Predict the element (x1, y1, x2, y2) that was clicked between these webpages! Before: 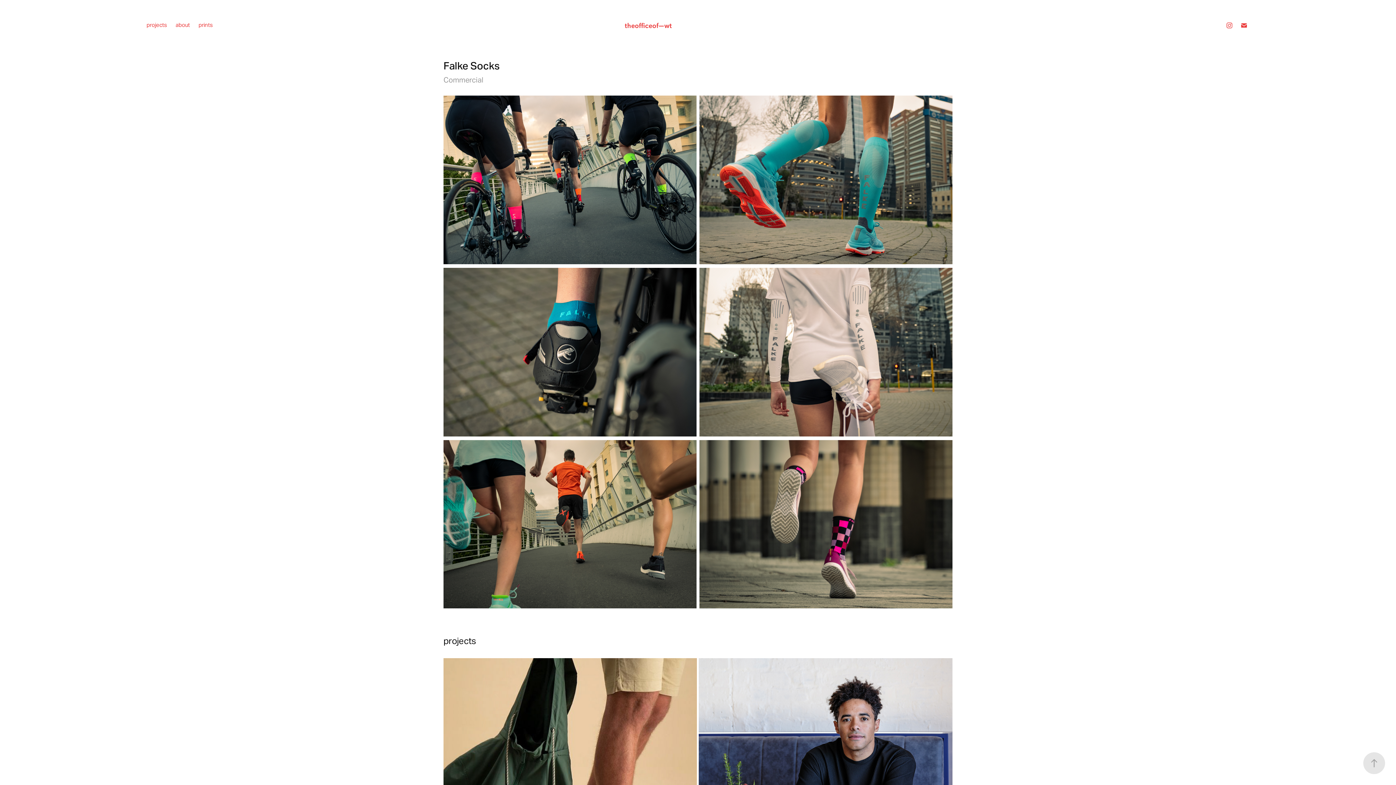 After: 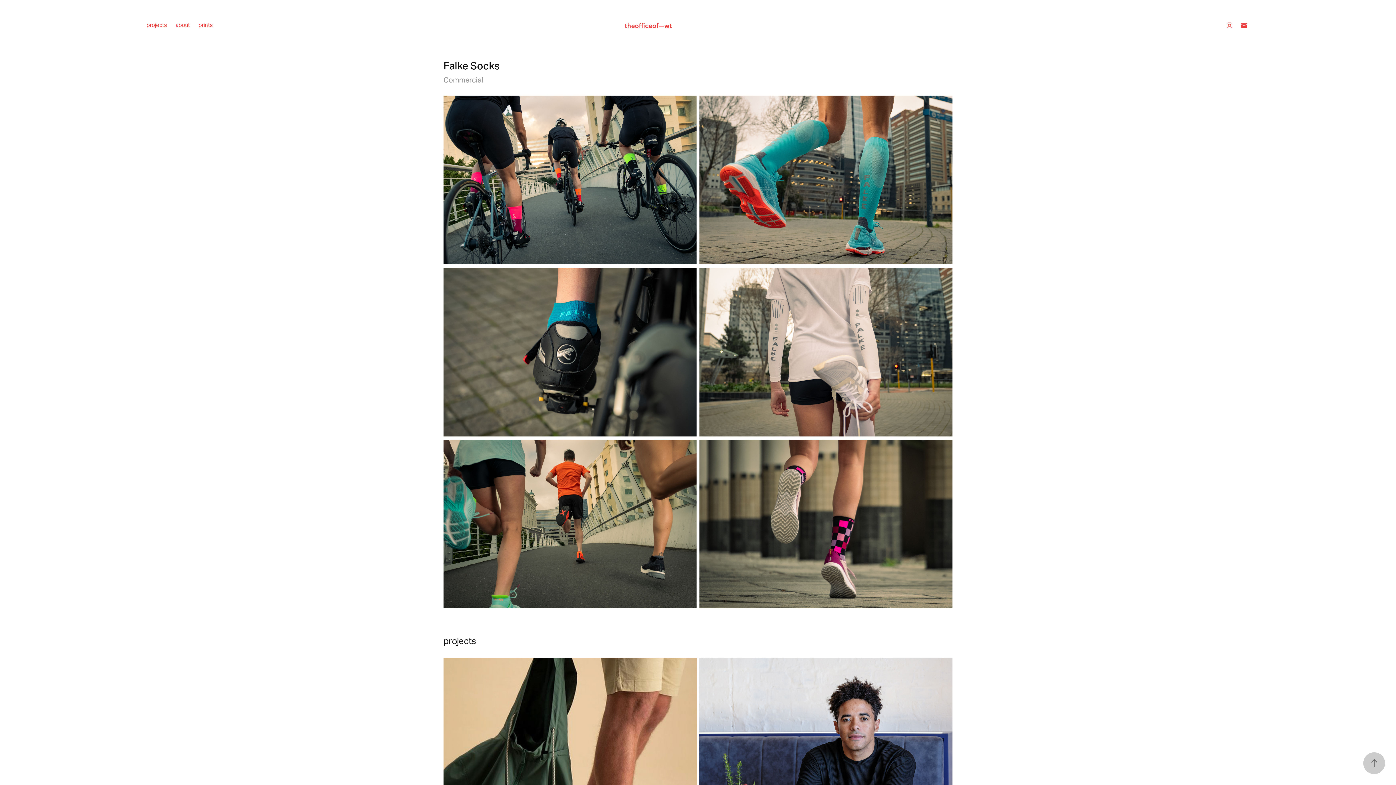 Action: bbox: (1363, 752, 1385, 774)